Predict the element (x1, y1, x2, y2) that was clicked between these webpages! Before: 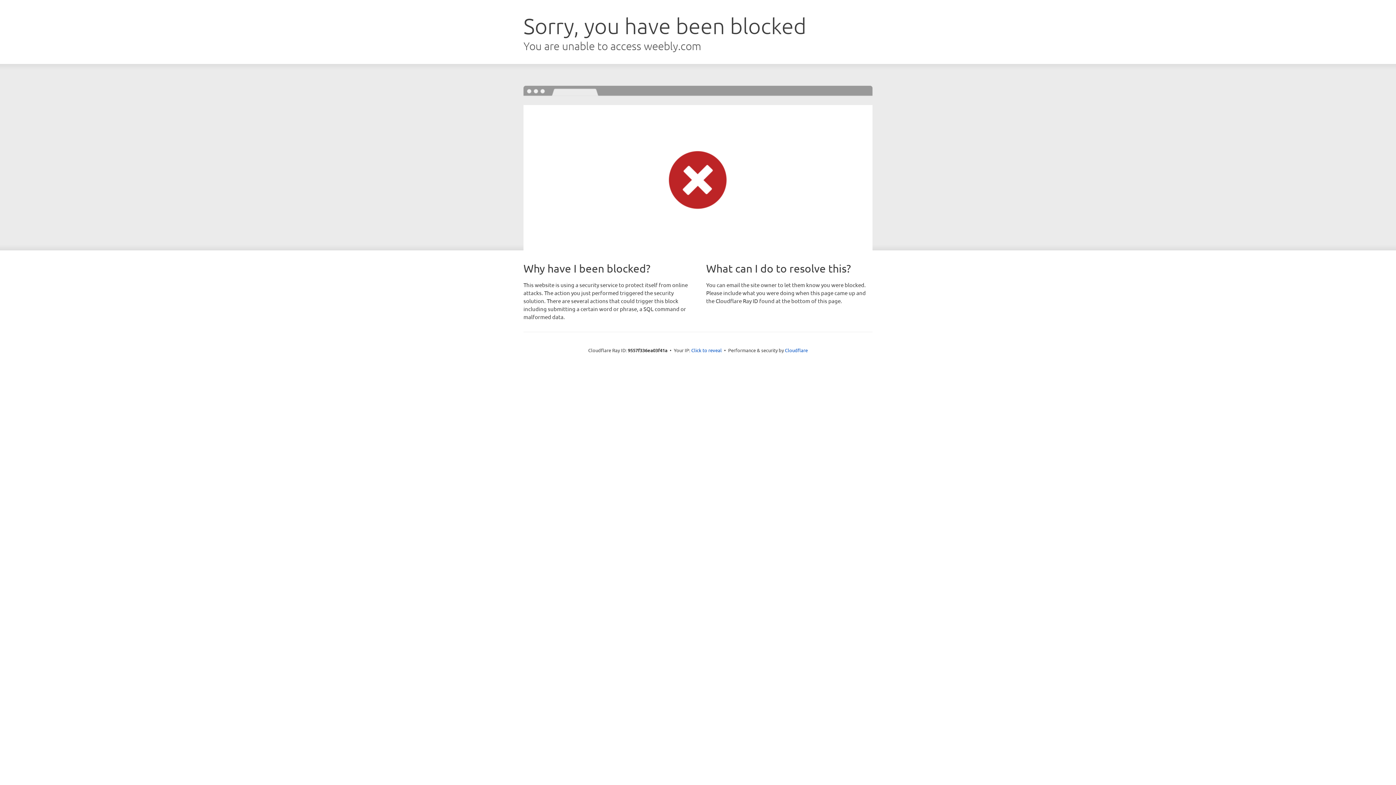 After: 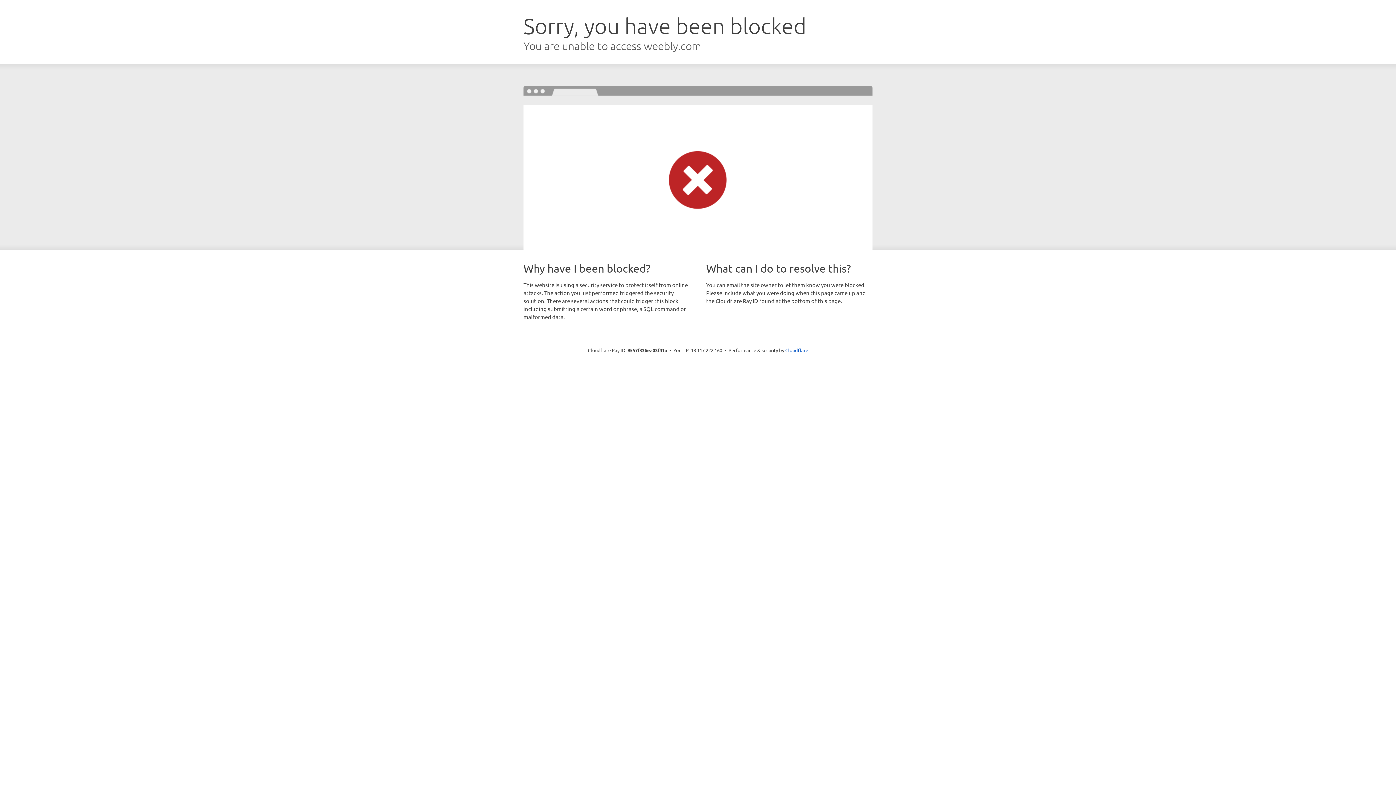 Action: bbox: (691, 346, 722, 353) label: Click to reveal